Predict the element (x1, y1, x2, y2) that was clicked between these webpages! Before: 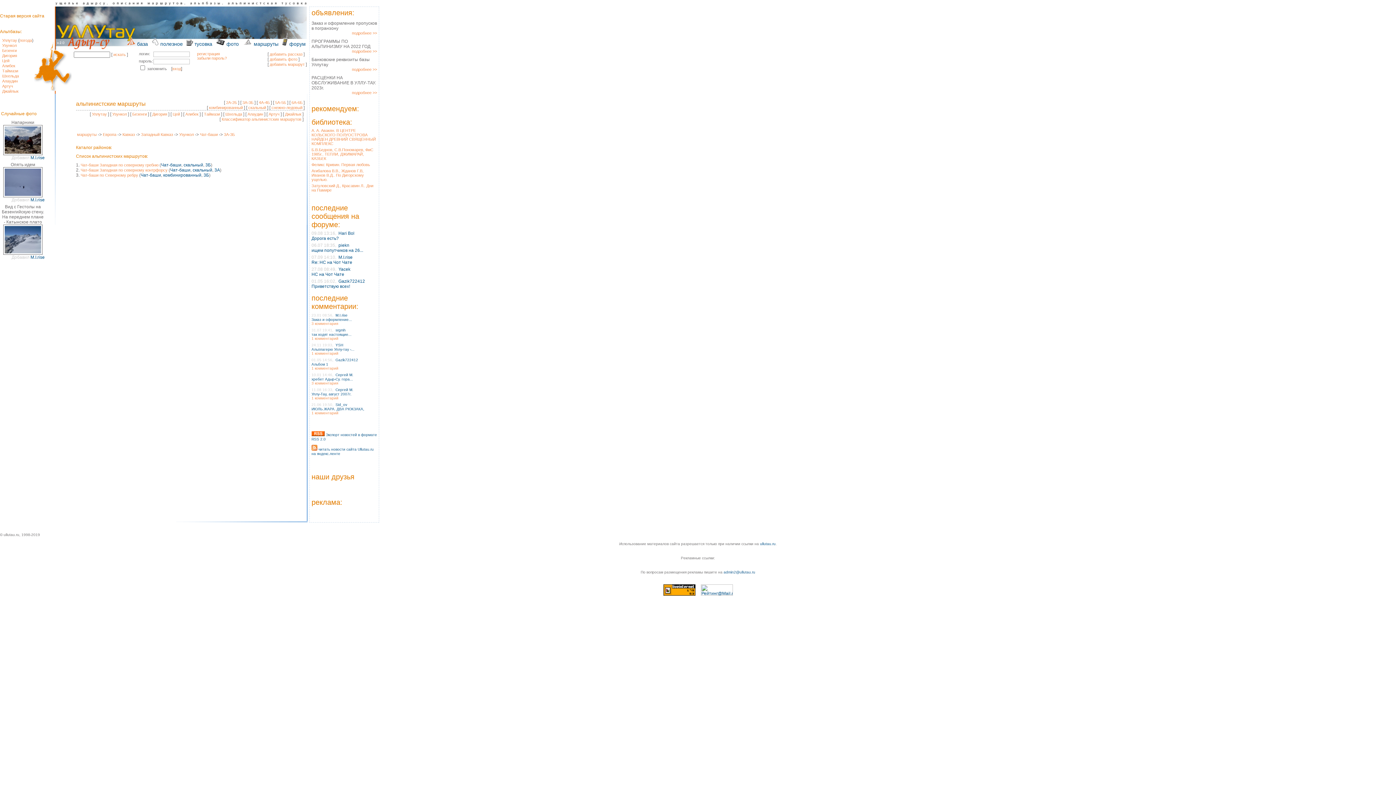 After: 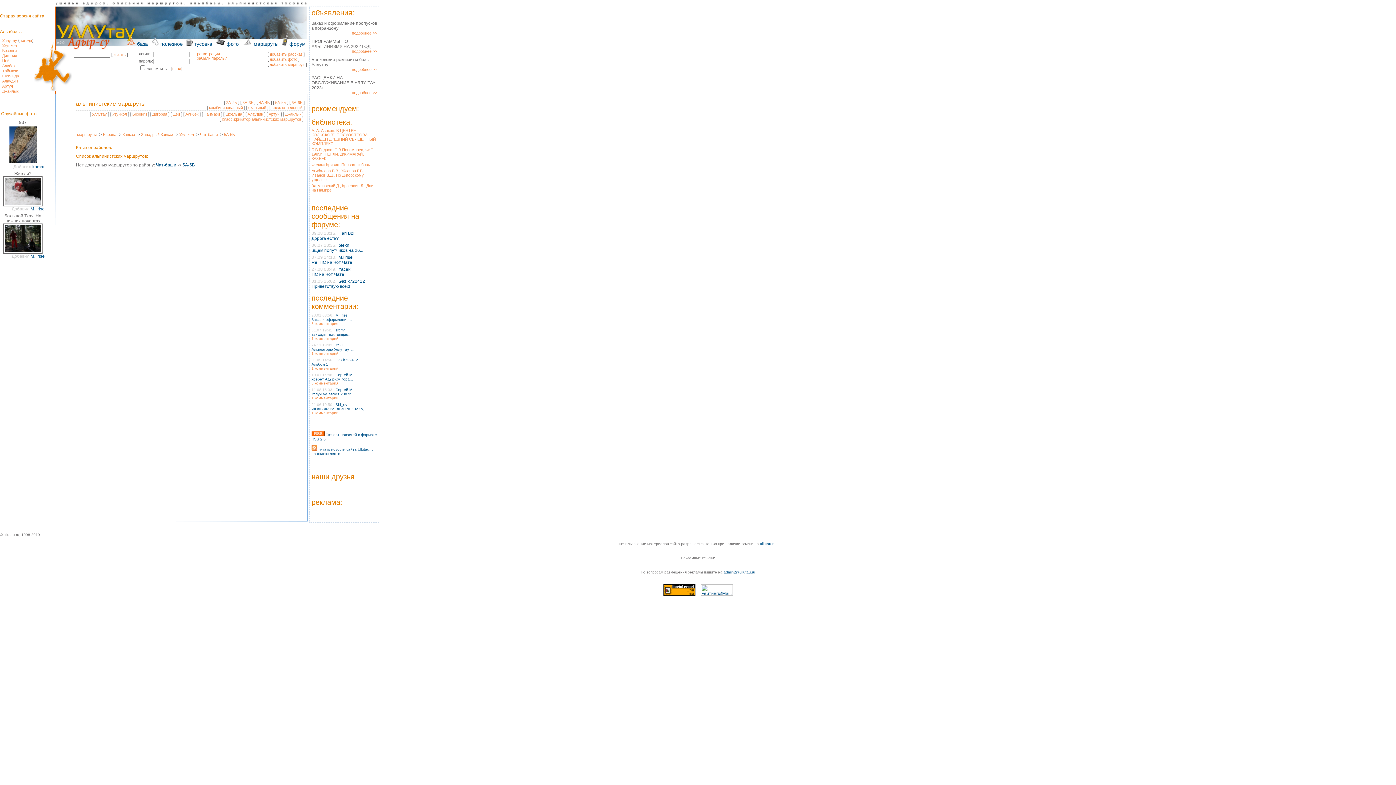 Action: bbox: (275, 100, 286, 104) label: 5А-5Б